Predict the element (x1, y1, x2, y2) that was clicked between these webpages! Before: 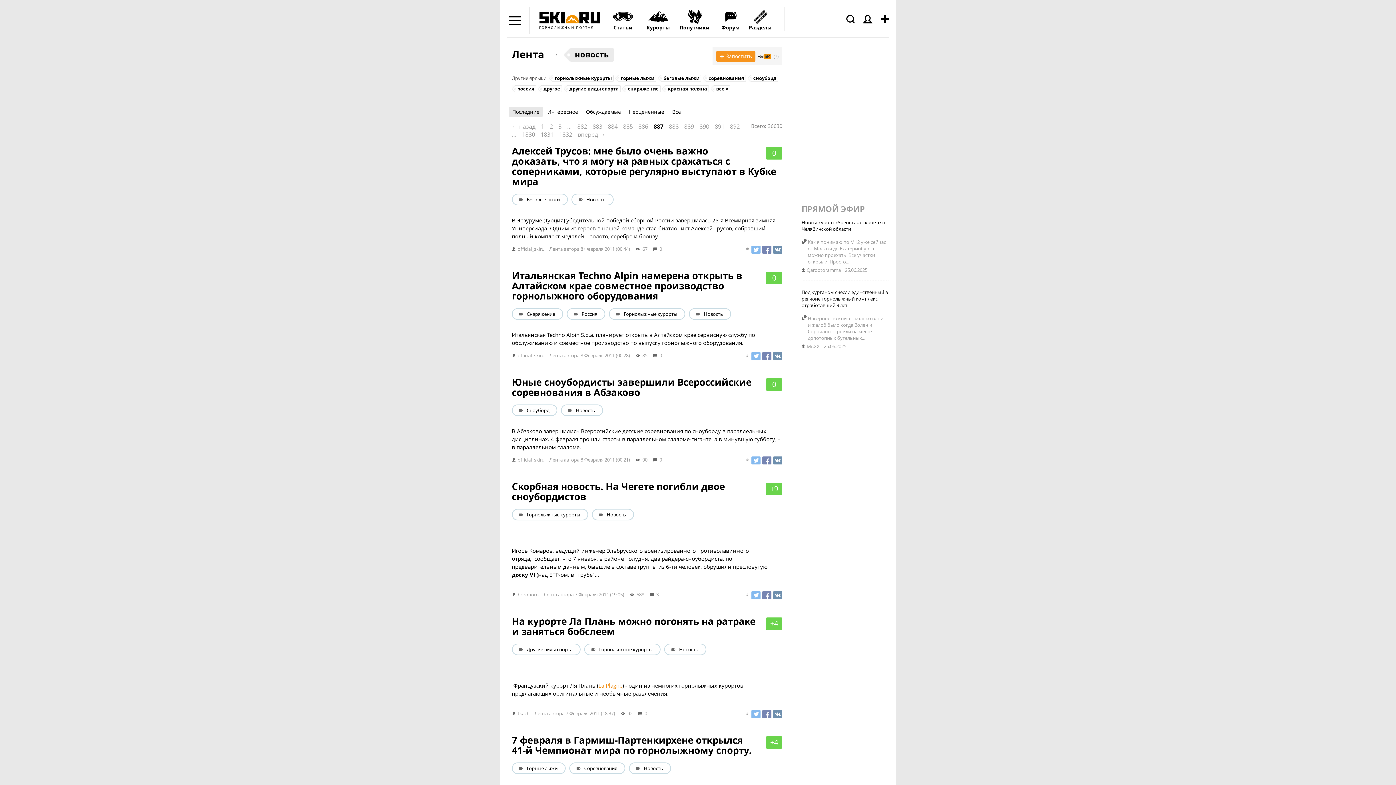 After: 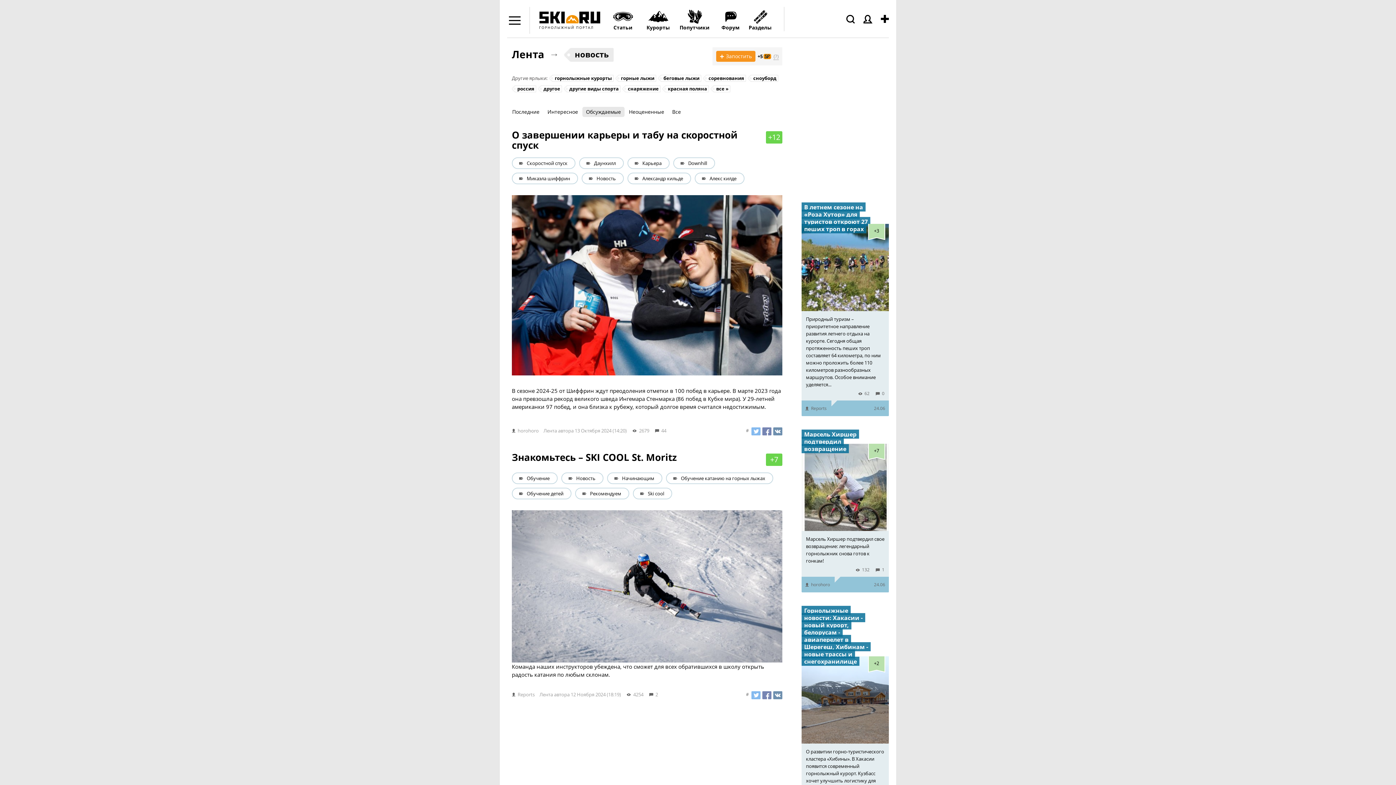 Action: label: Обсуждаемые bbox: (582, 106, 624, 117)